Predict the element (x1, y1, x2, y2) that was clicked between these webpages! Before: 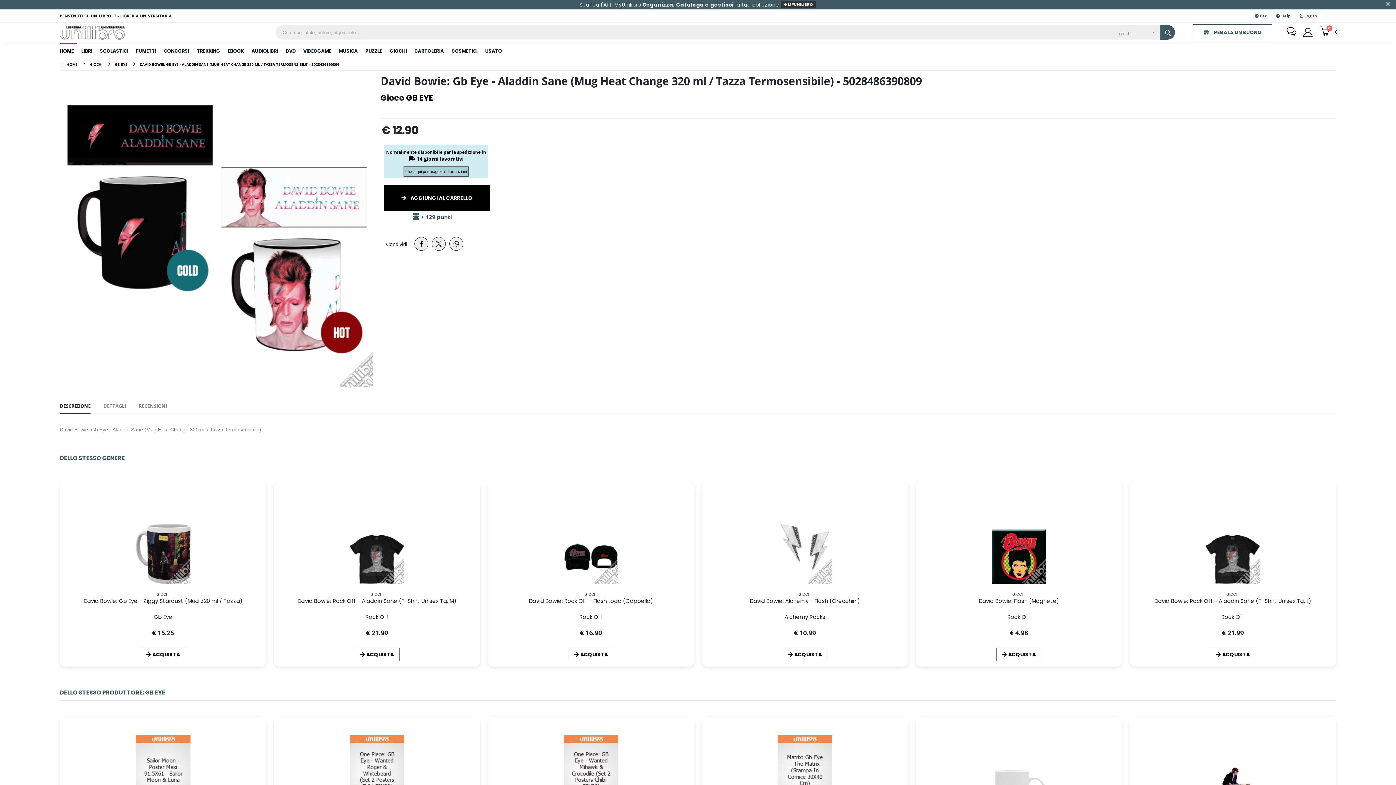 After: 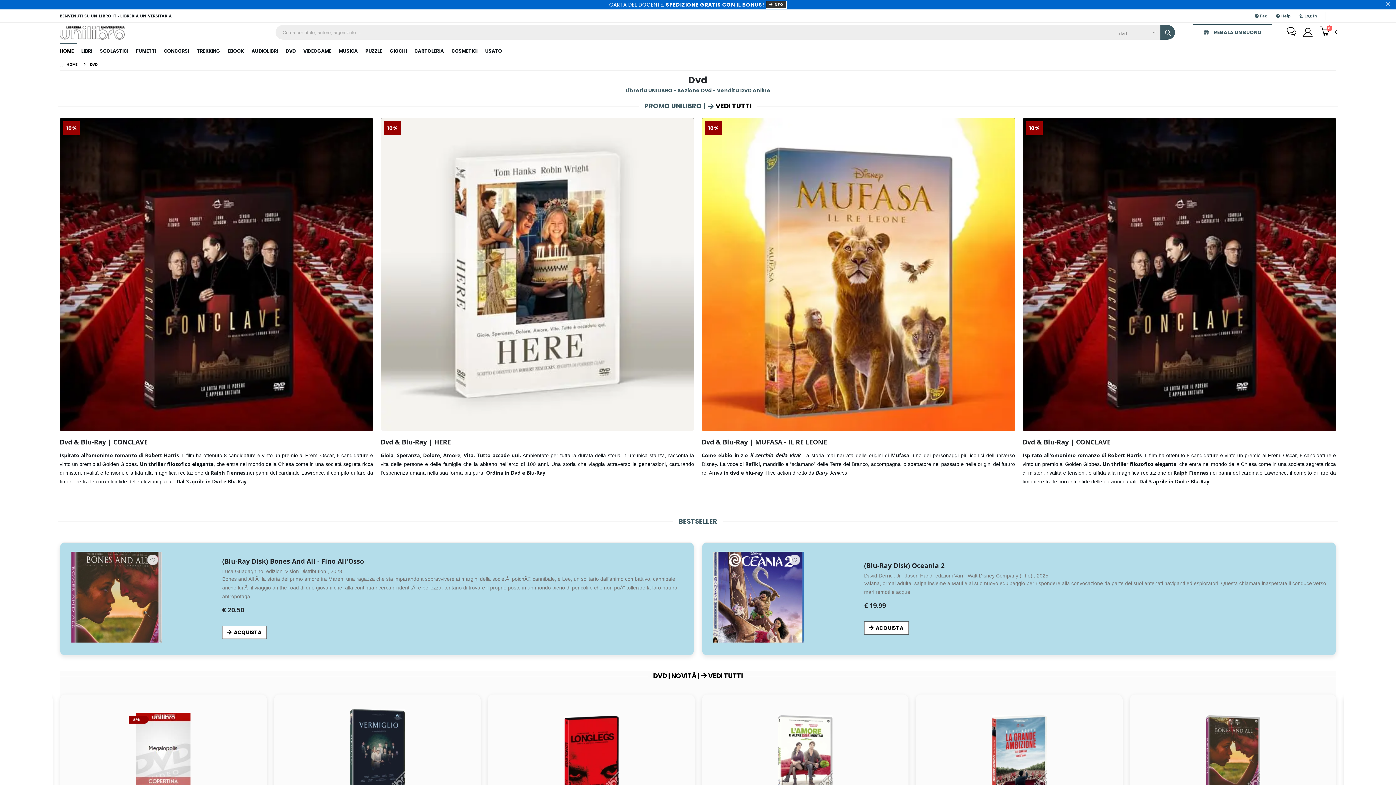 Action: bbox: (282, 42, 299, 57) label: DVD